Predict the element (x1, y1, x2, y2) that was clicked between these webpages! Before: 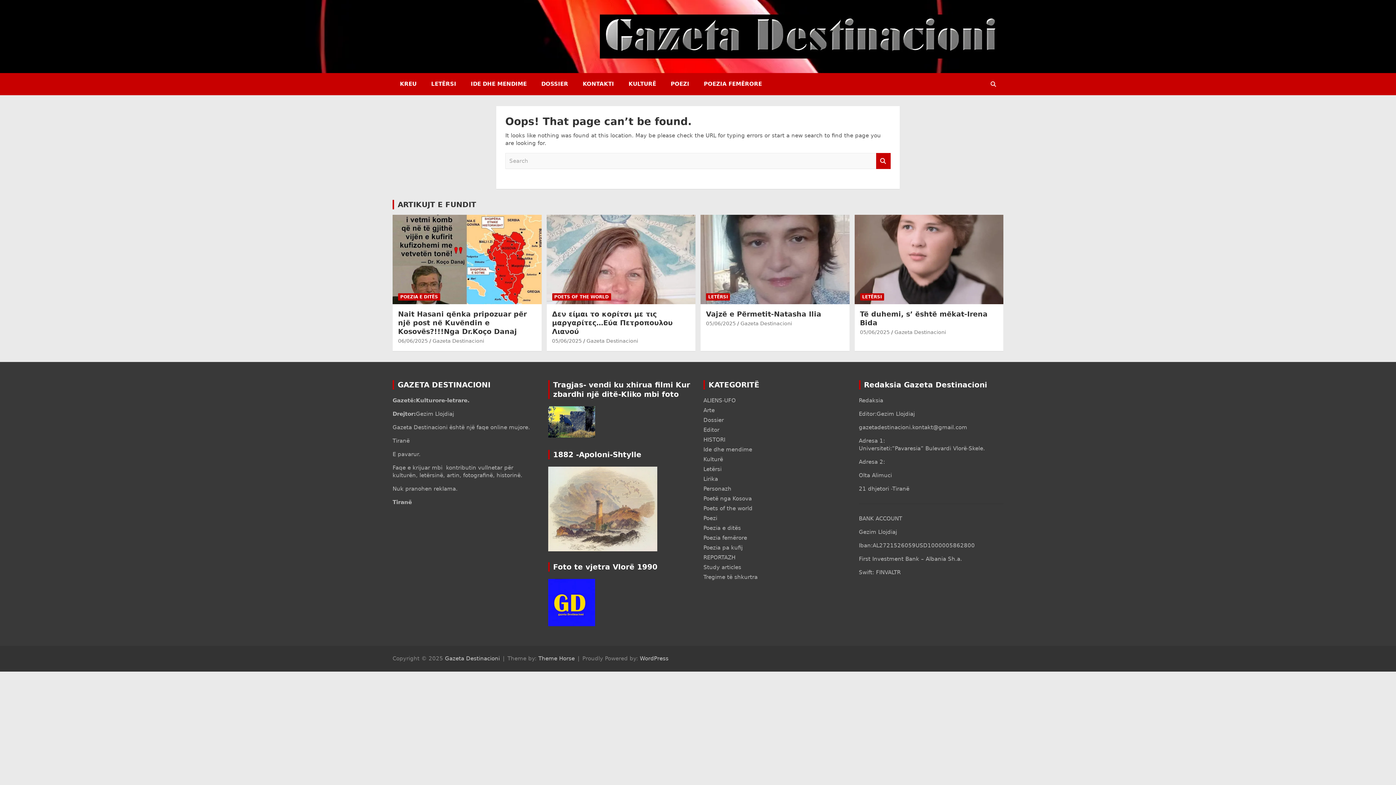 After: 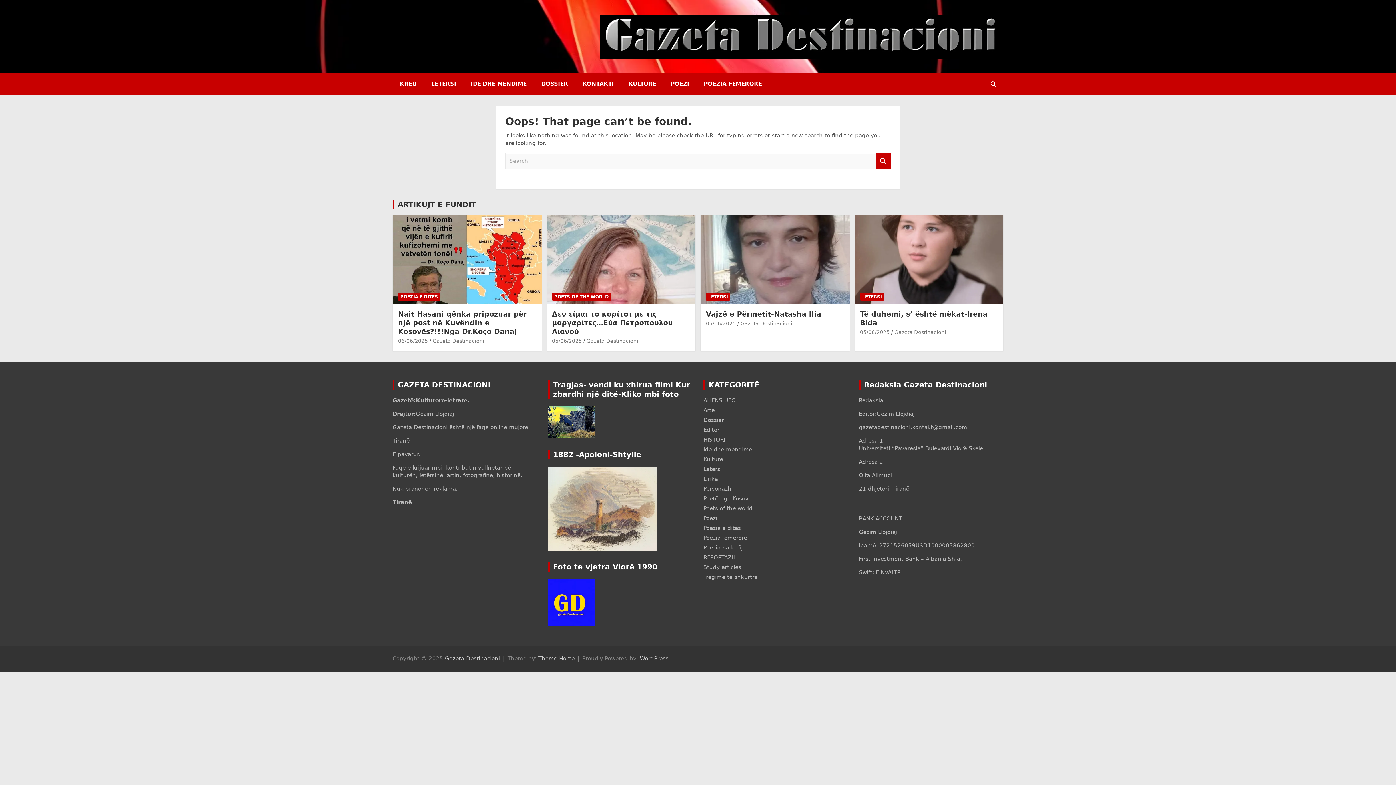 Action: label: ARTIKUJT E FUNDIT bbox: (397, 200, 476, 209)